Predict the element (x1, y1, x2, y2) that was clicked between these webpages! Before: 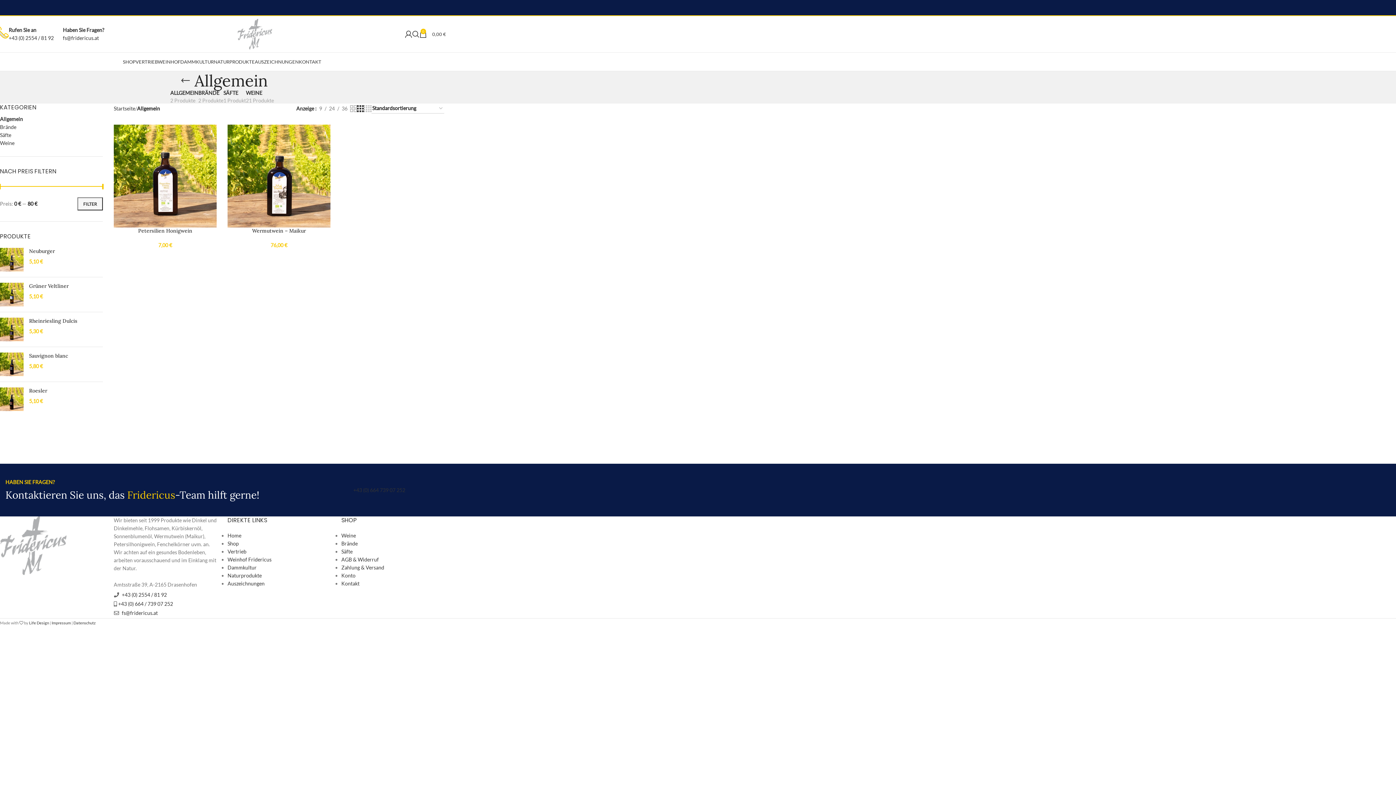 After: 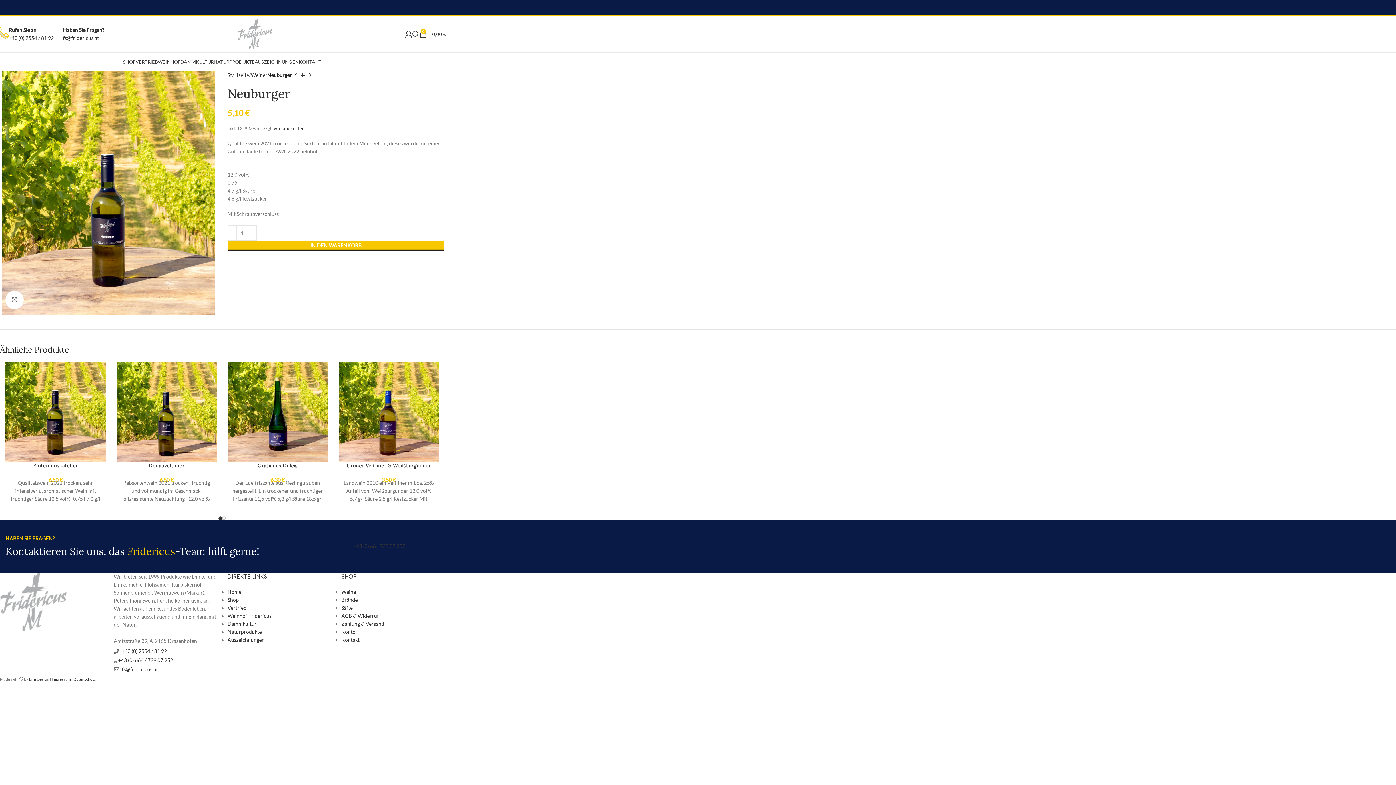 Action: label: Neuburger bbox: (29, 248, 102, 254)